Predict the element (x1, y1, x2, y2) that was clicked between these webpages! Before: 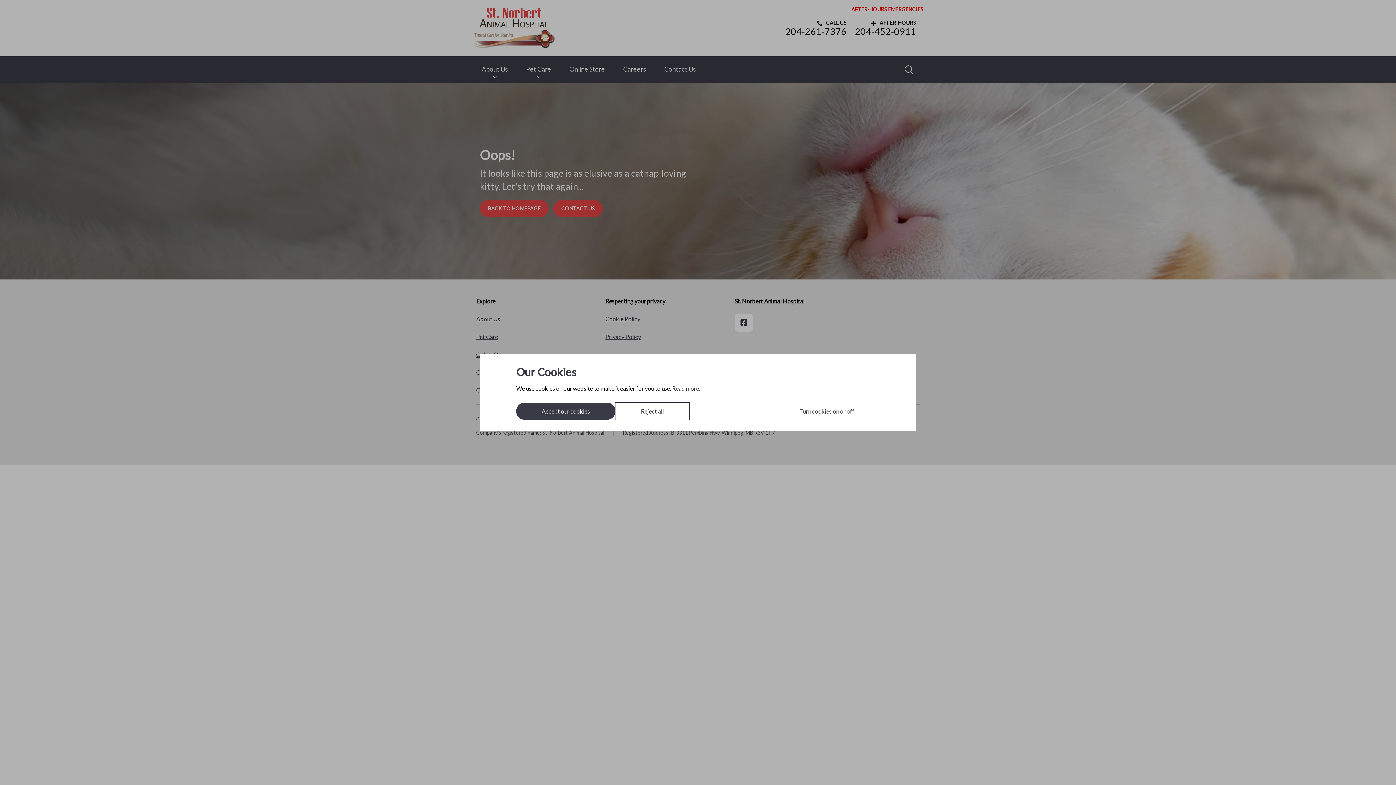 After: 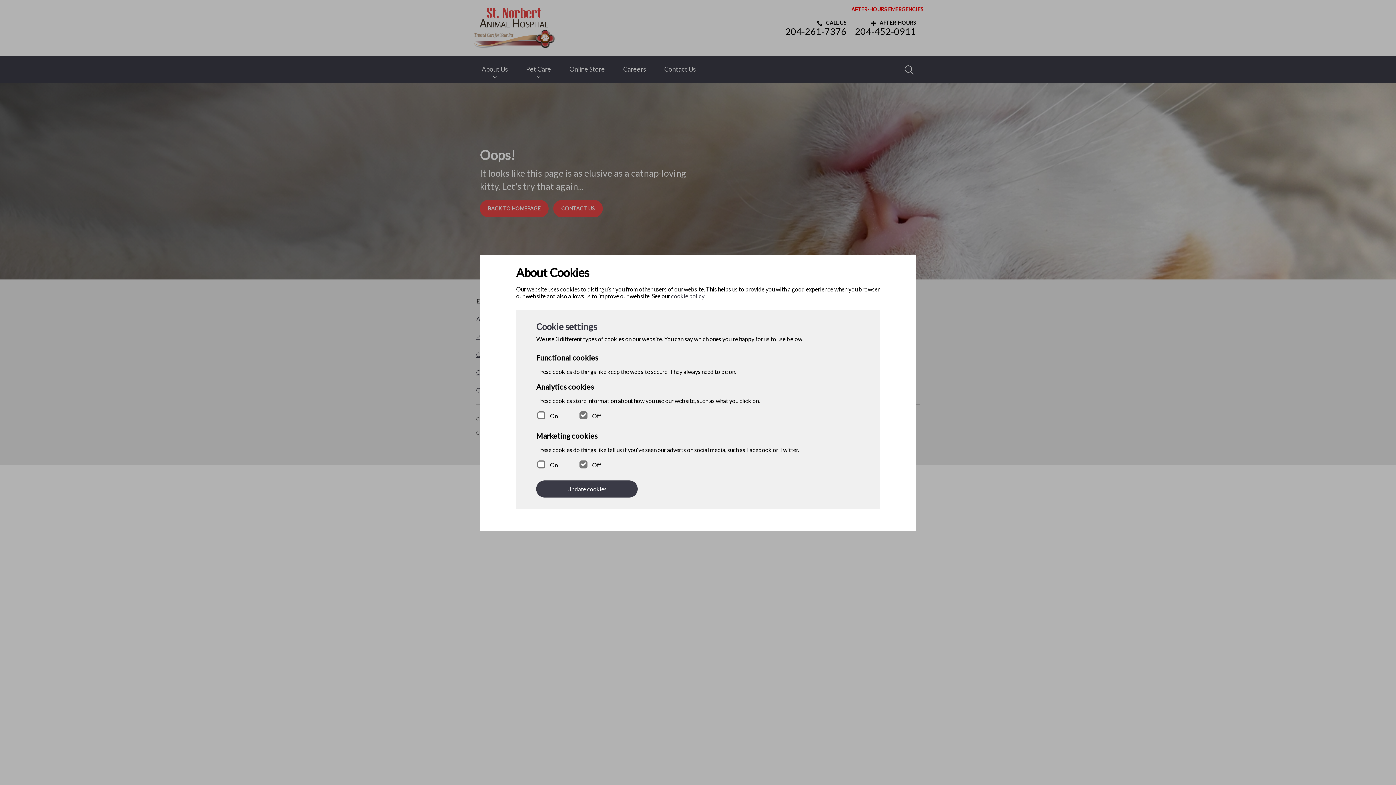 Action: label: Turn cookies on or off bbox: (774, 402, 880, 420)